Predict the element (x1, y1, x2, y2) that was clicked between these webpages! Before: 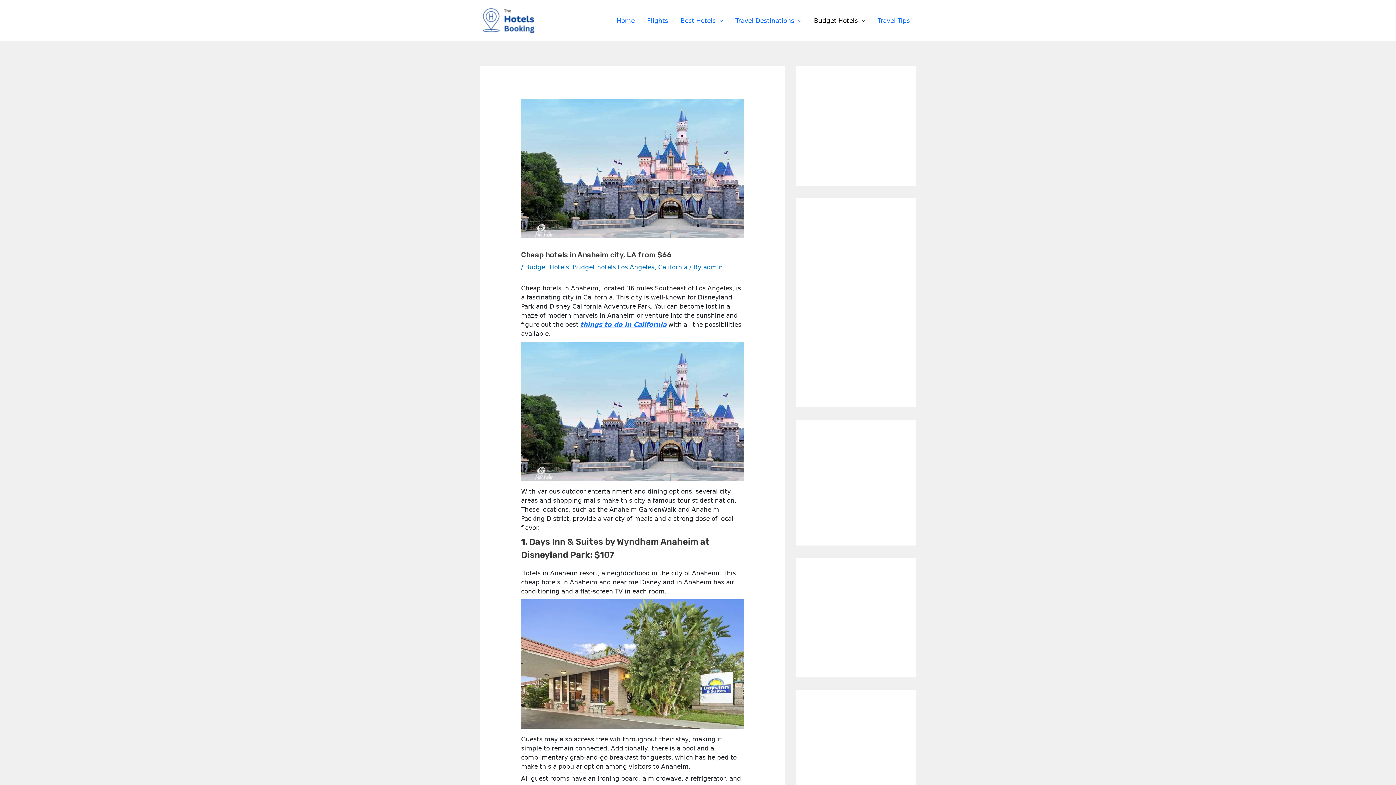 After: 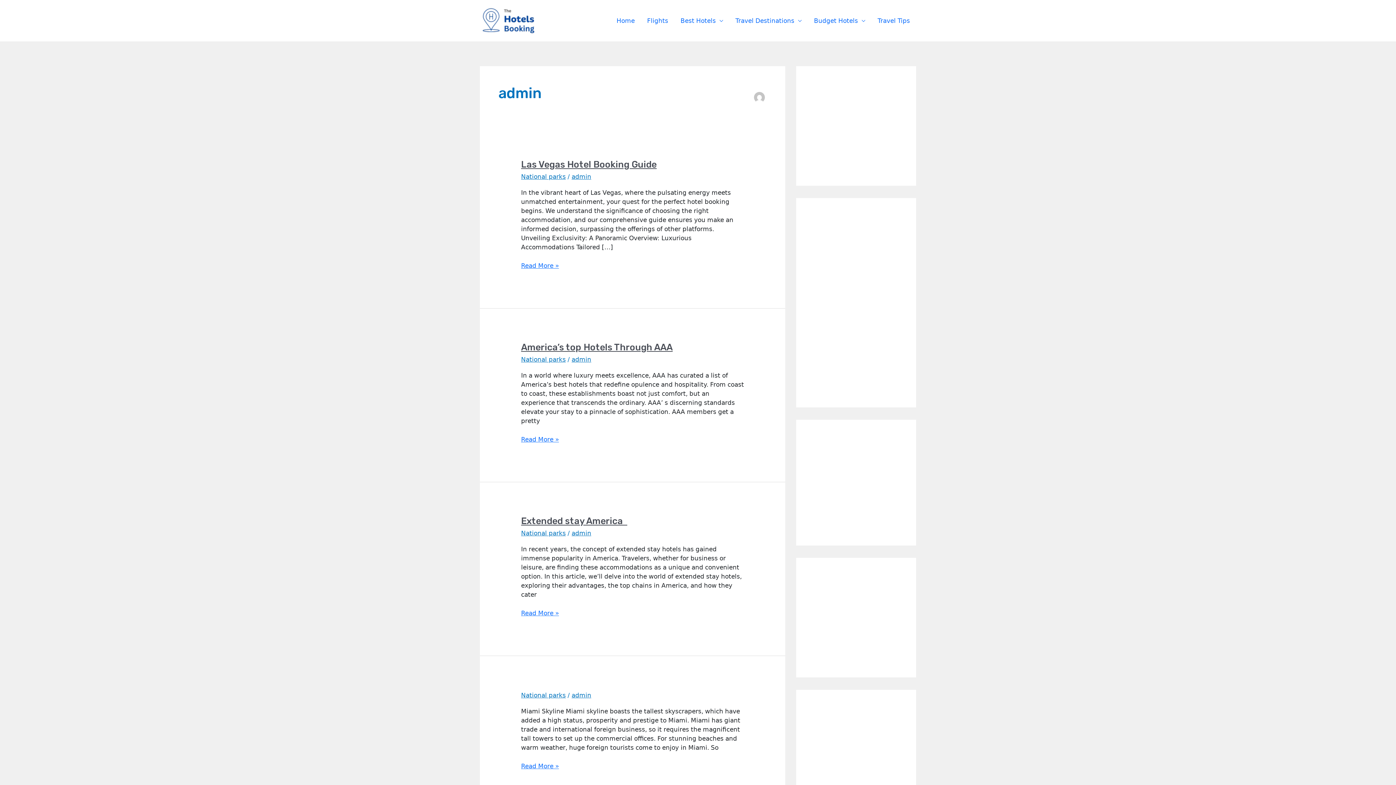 Action: bbox: (703, 263, 723, 271) label: admin